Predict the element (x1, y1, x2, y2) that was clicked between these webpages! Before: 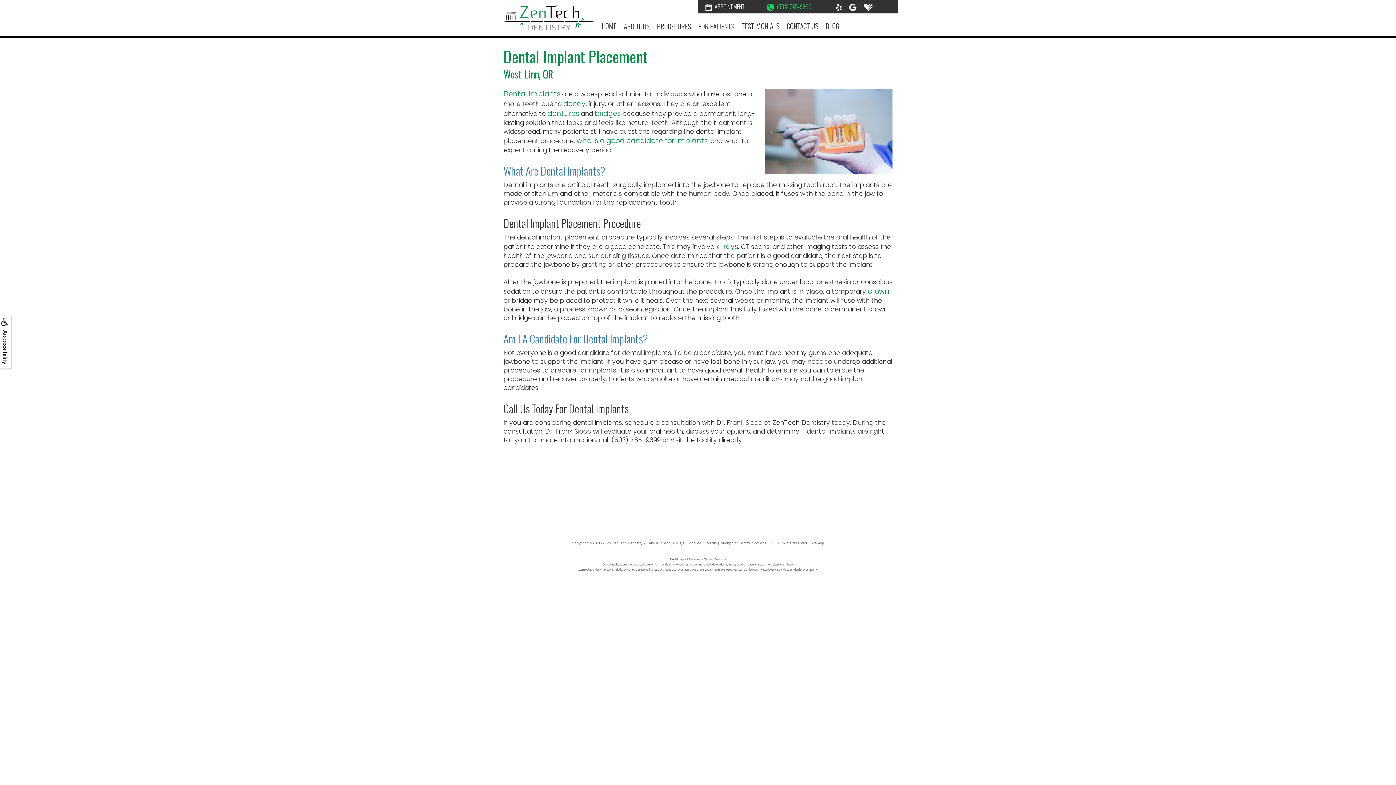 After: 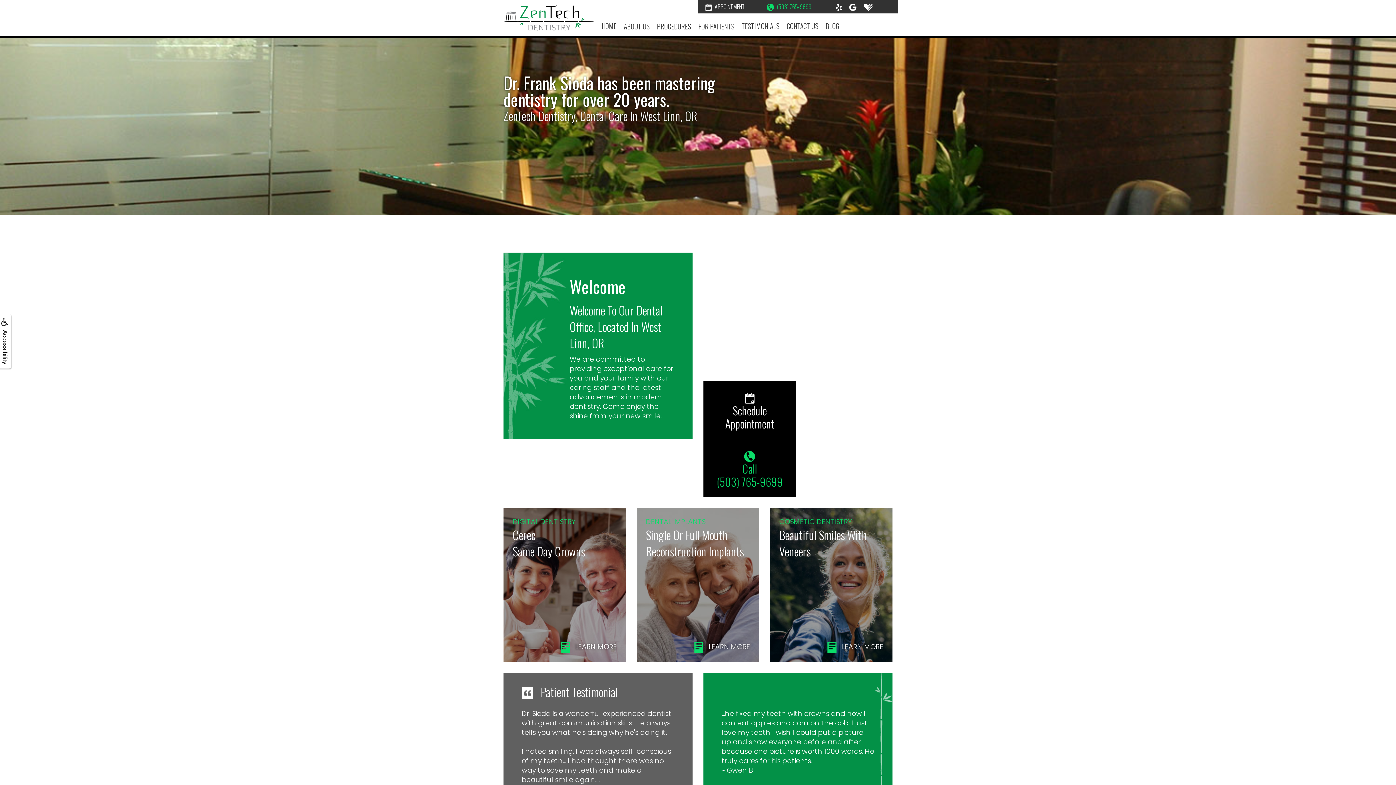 Action: bbox: (601, 20, 616, 34) label: HOME